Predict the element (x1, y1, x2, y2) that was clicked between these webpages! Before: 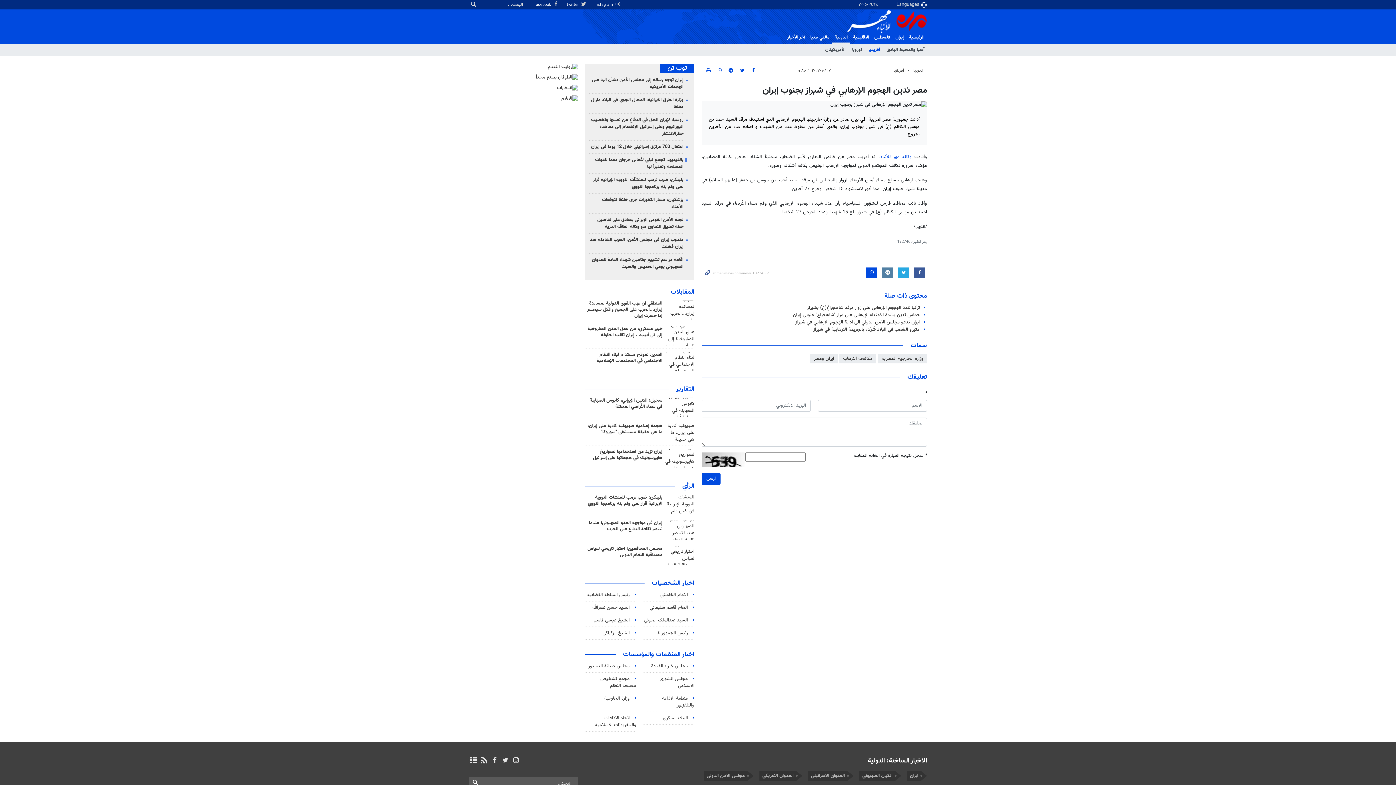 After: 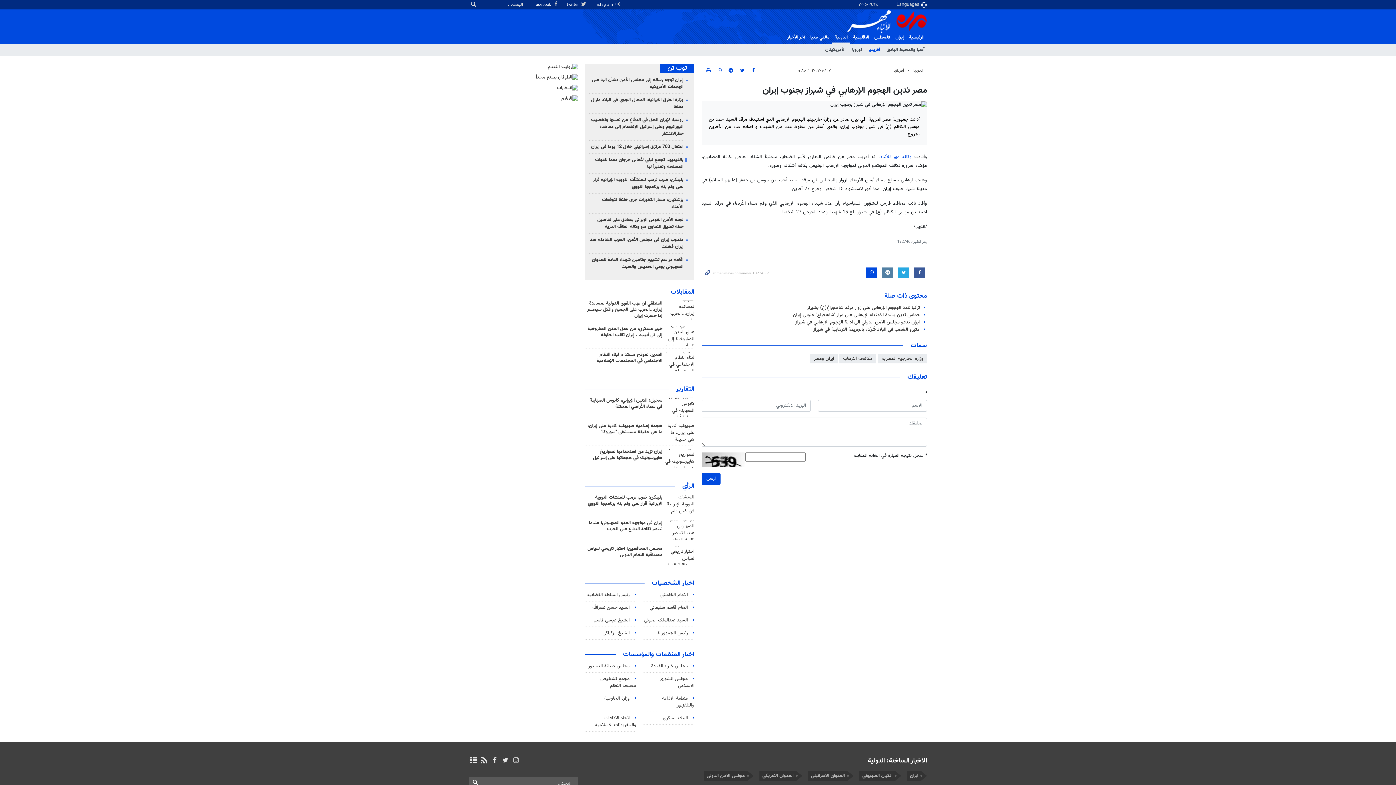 Action: bbox: (511, 756, 520, 766)